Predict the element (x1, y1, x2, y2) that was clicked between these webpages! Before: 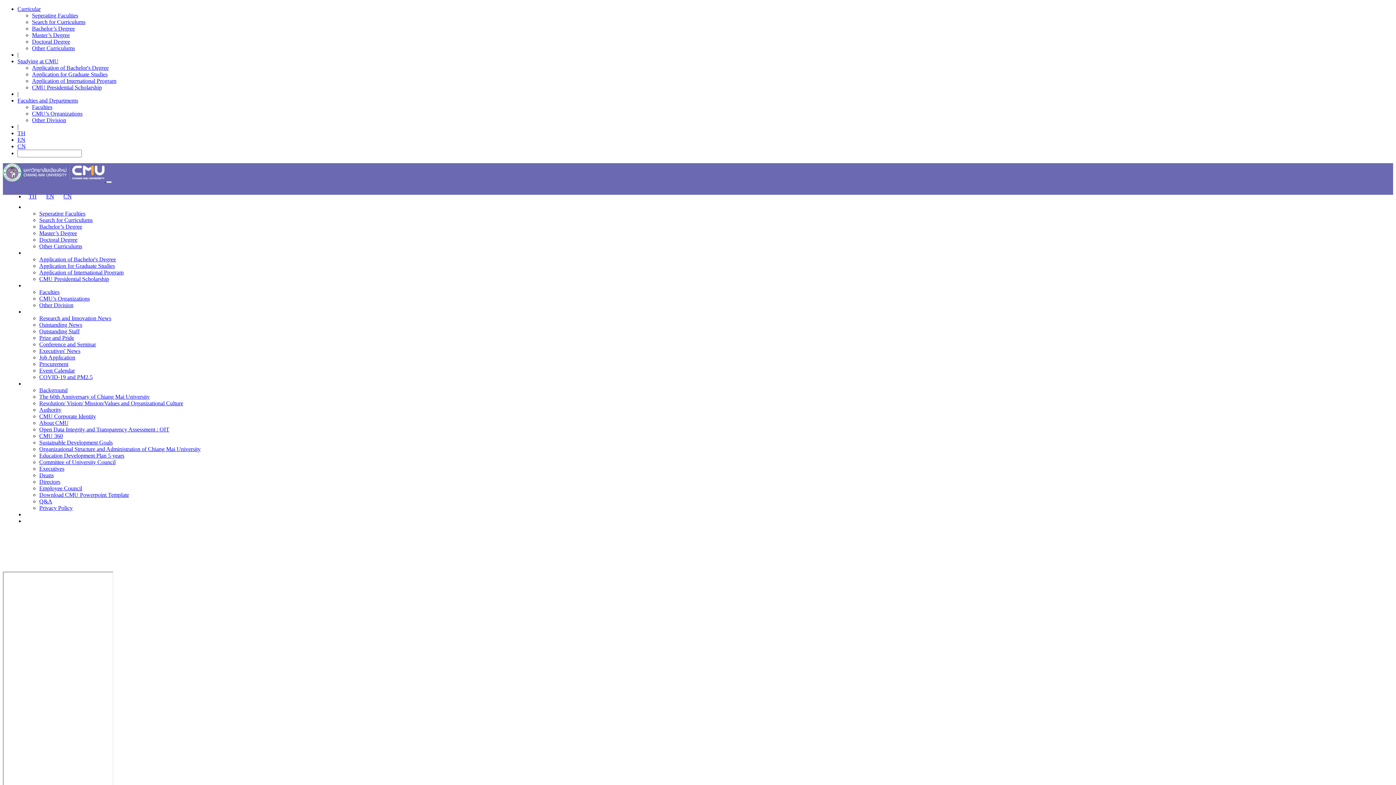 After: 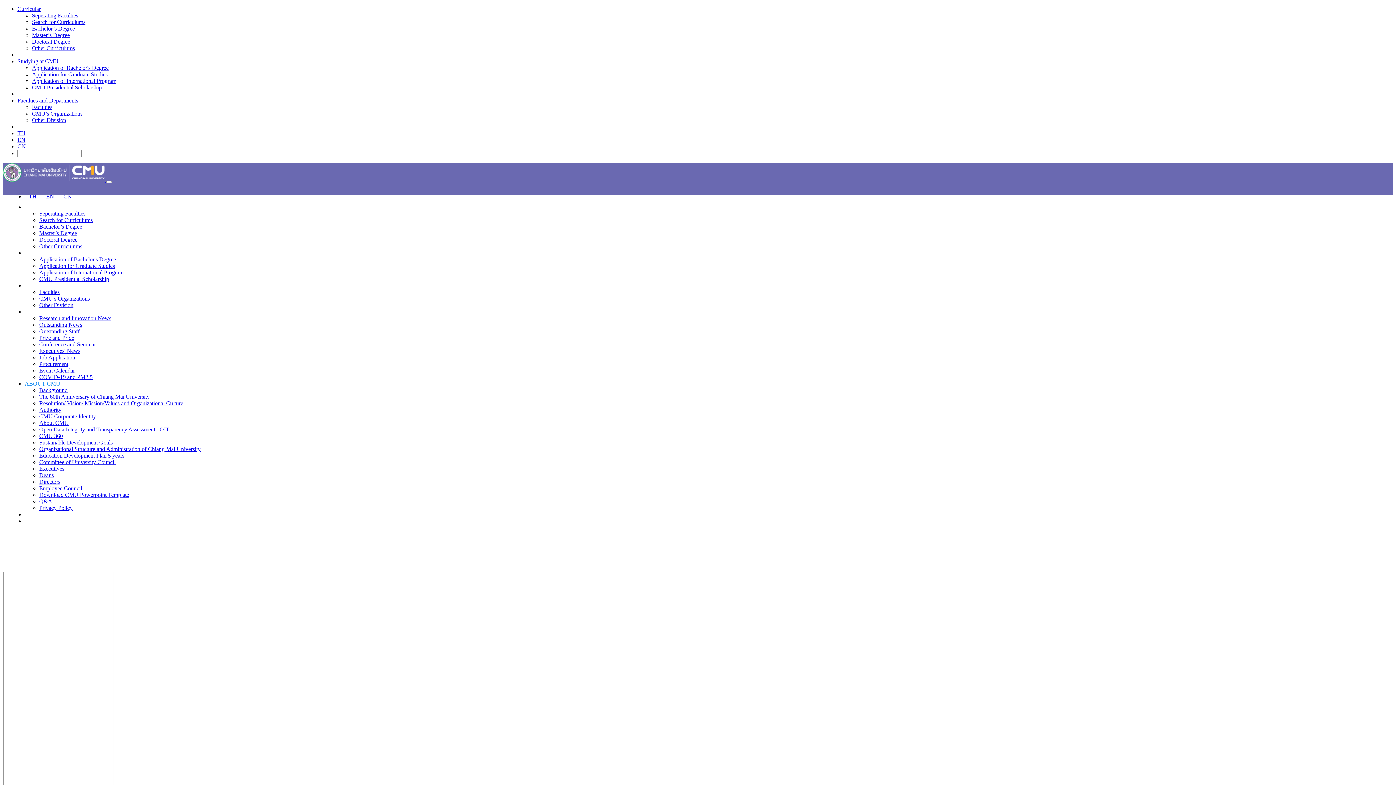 Action: bbox: (39, 485, 82, 491) label: Employee Council